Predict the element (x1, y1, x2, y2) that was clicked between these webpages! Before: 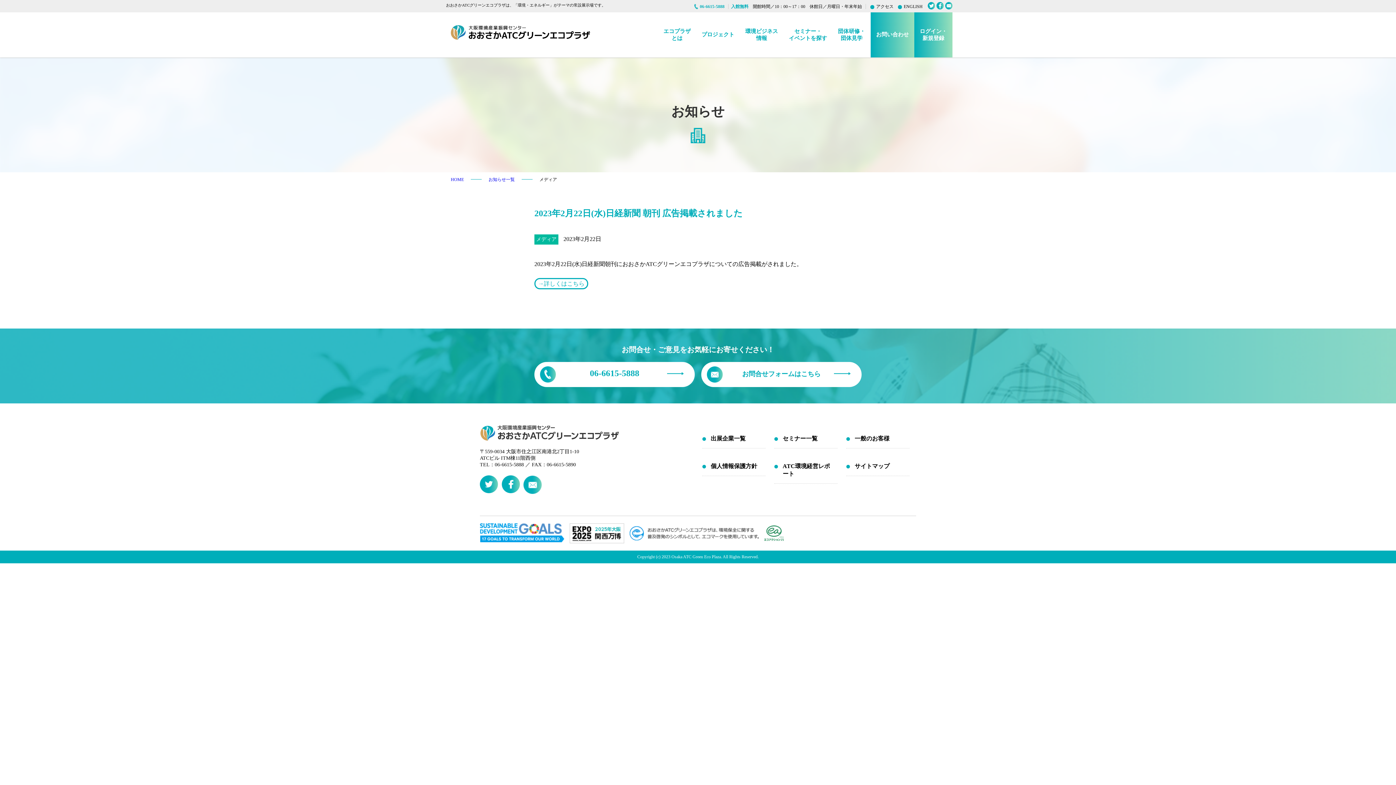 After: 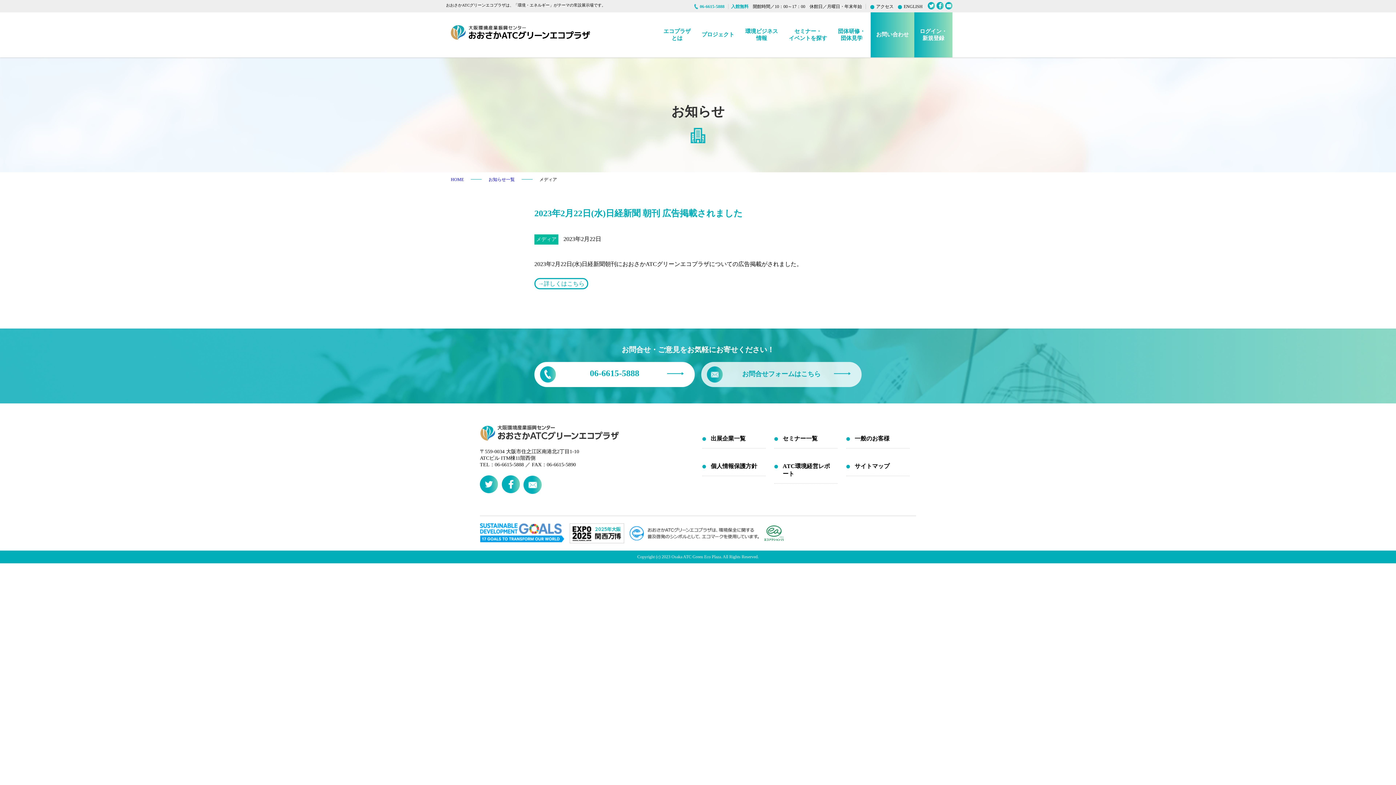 Action: label: お問合せフォームはこちら bbox: (701, 362, 861, 387)